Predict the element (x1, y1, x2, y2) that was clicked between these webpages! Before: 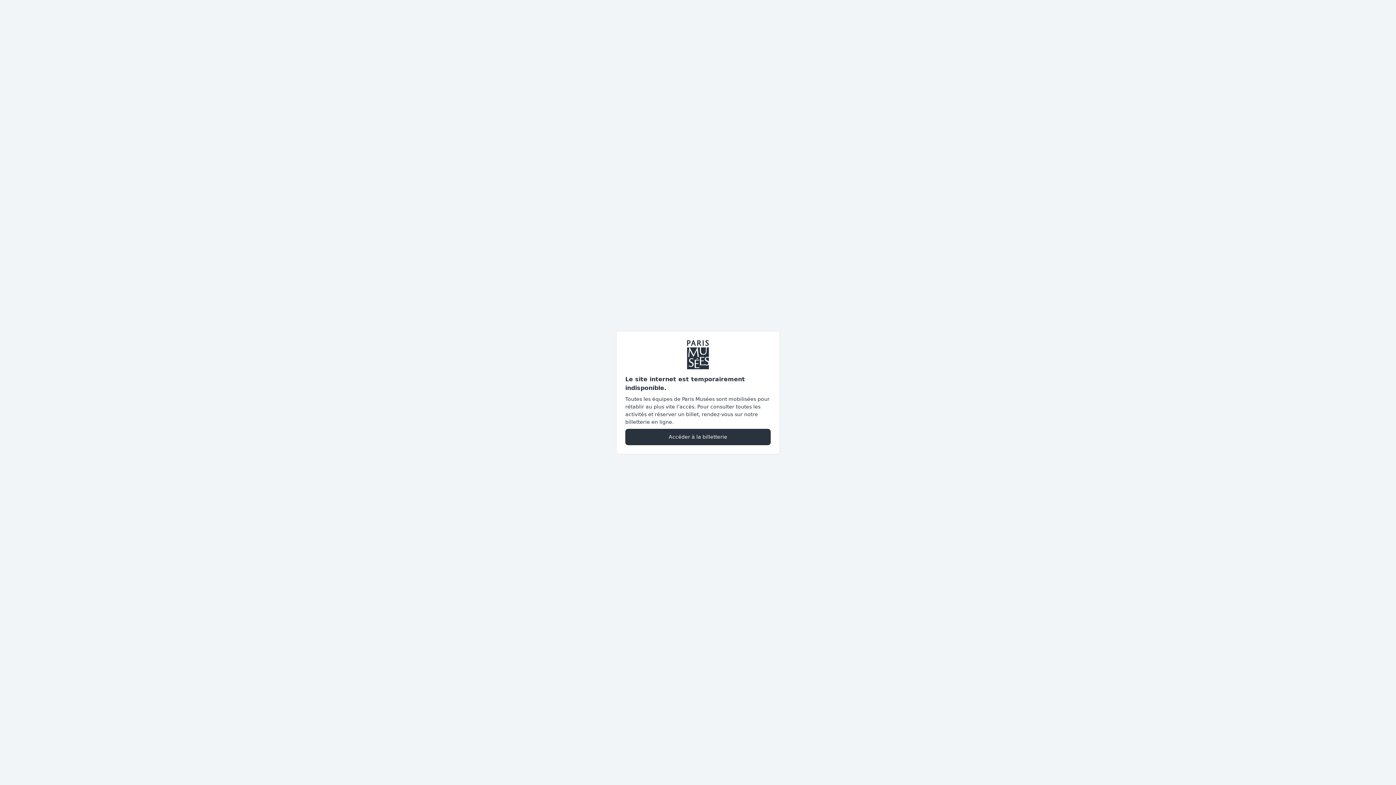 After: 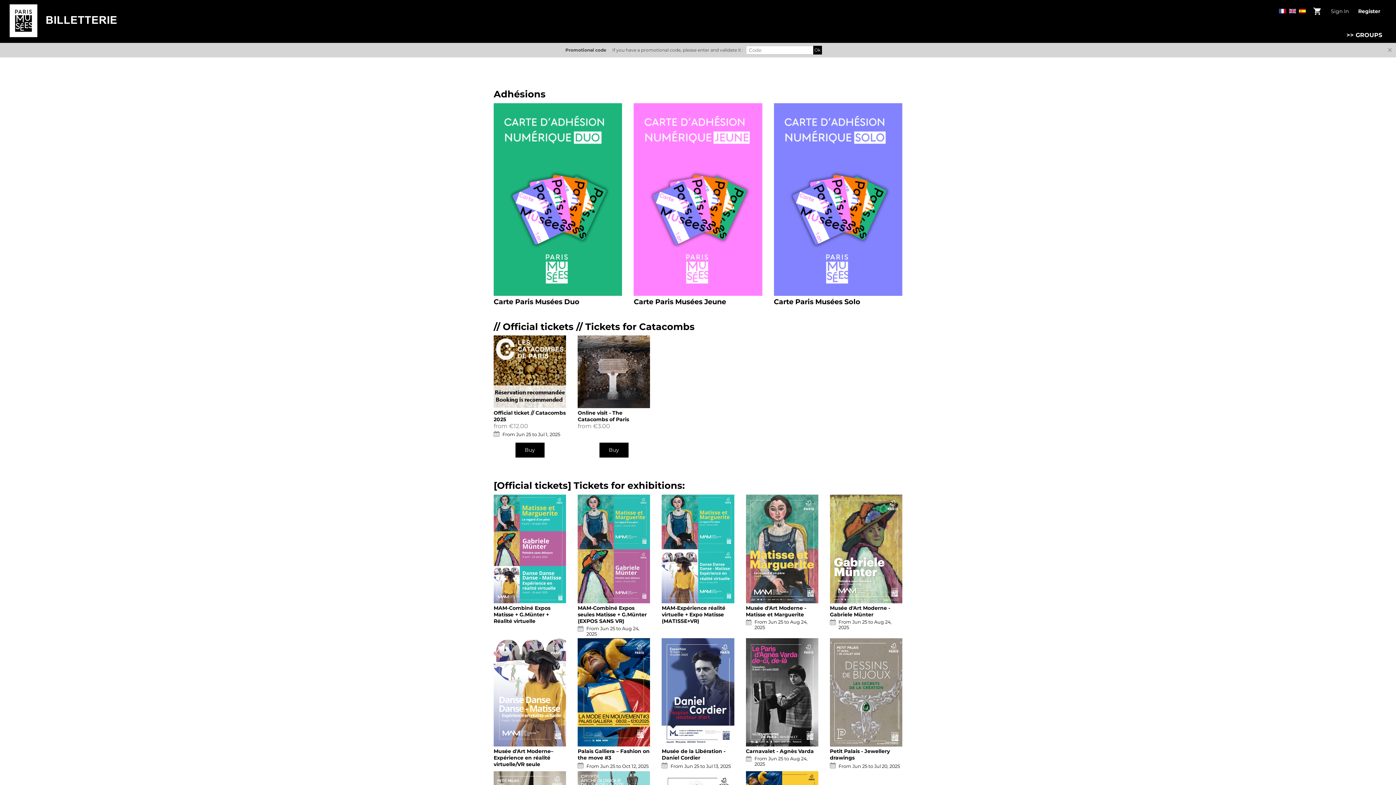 Action: label: Accéder à la billetterie bbox: (625, 428, 770, 445)